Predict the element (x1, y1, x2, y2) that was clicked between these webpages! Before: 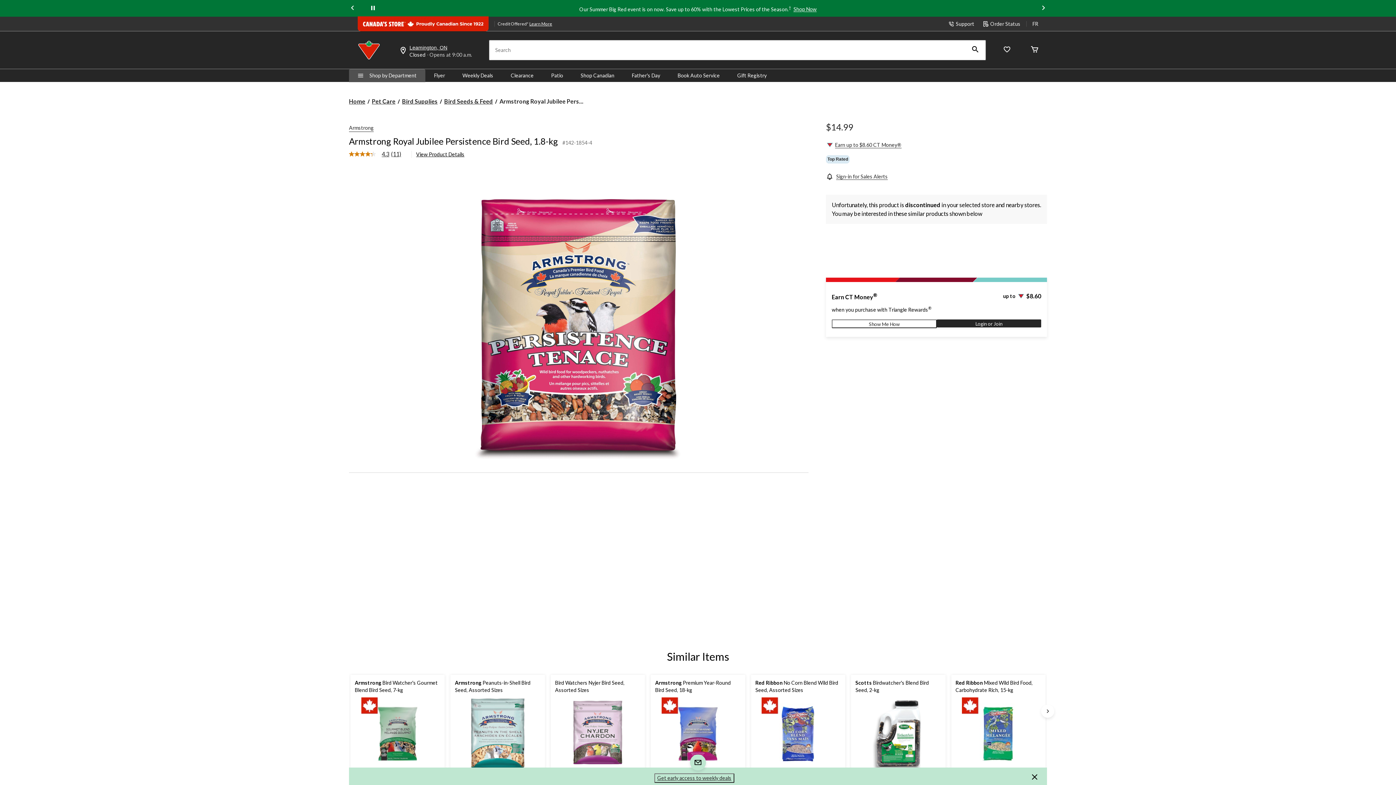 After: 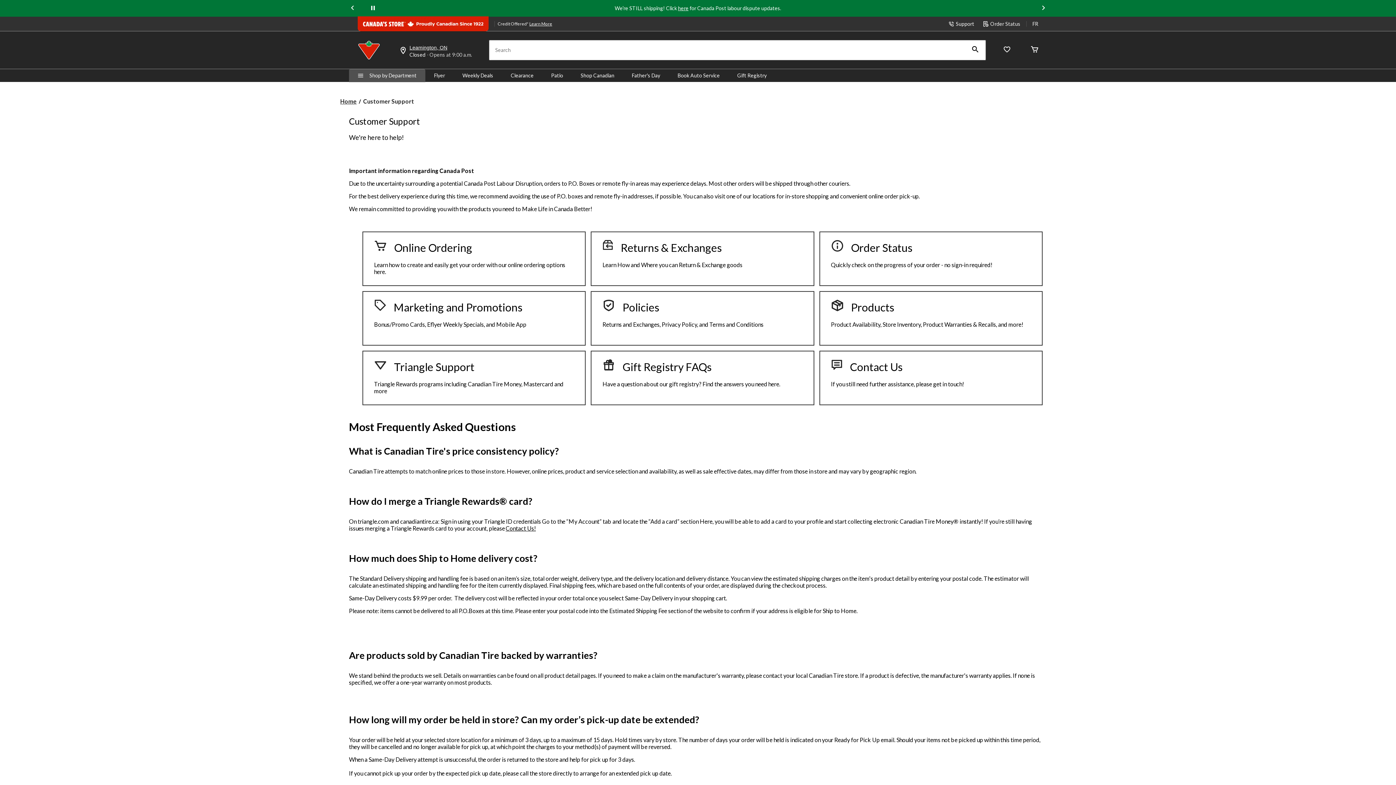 Action: label: Support bbox: (948, 20, 974, 27)